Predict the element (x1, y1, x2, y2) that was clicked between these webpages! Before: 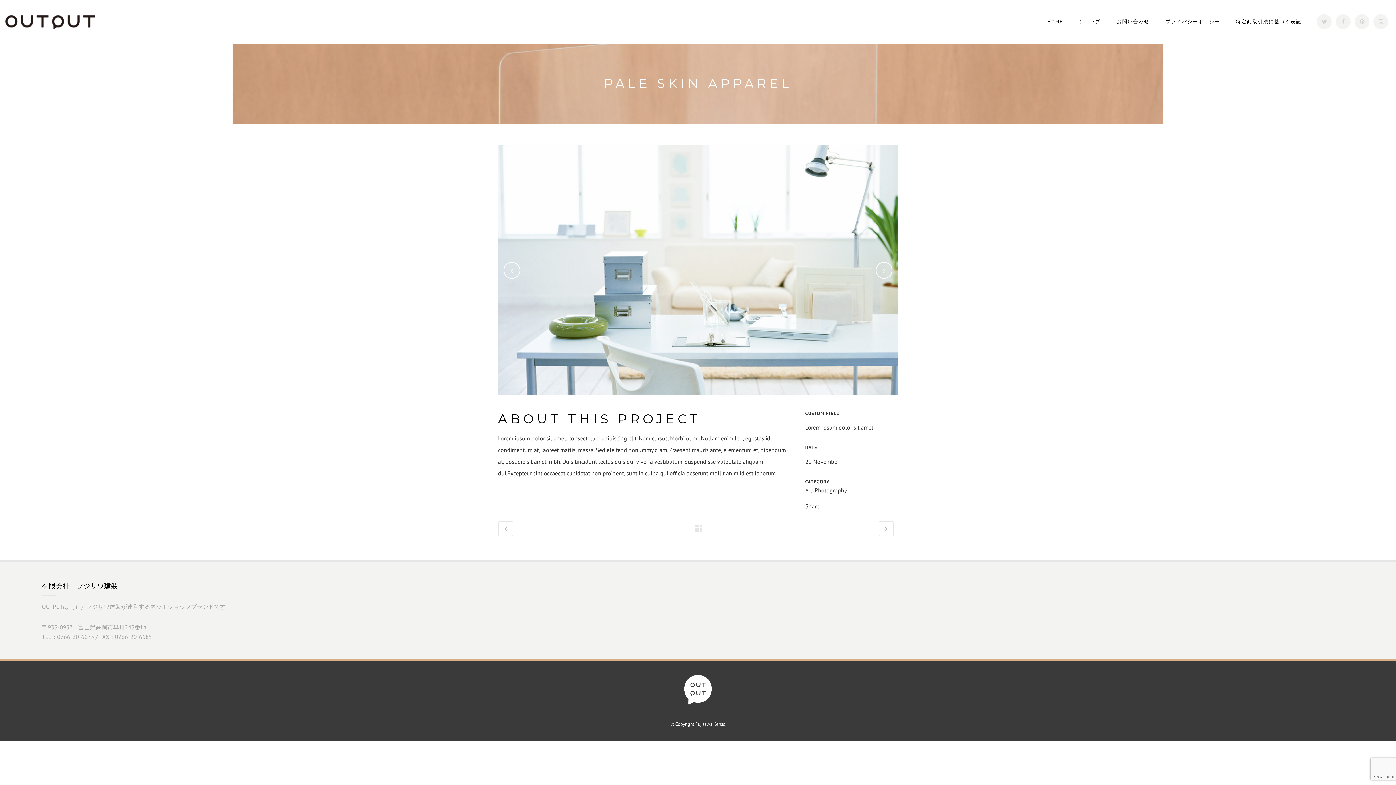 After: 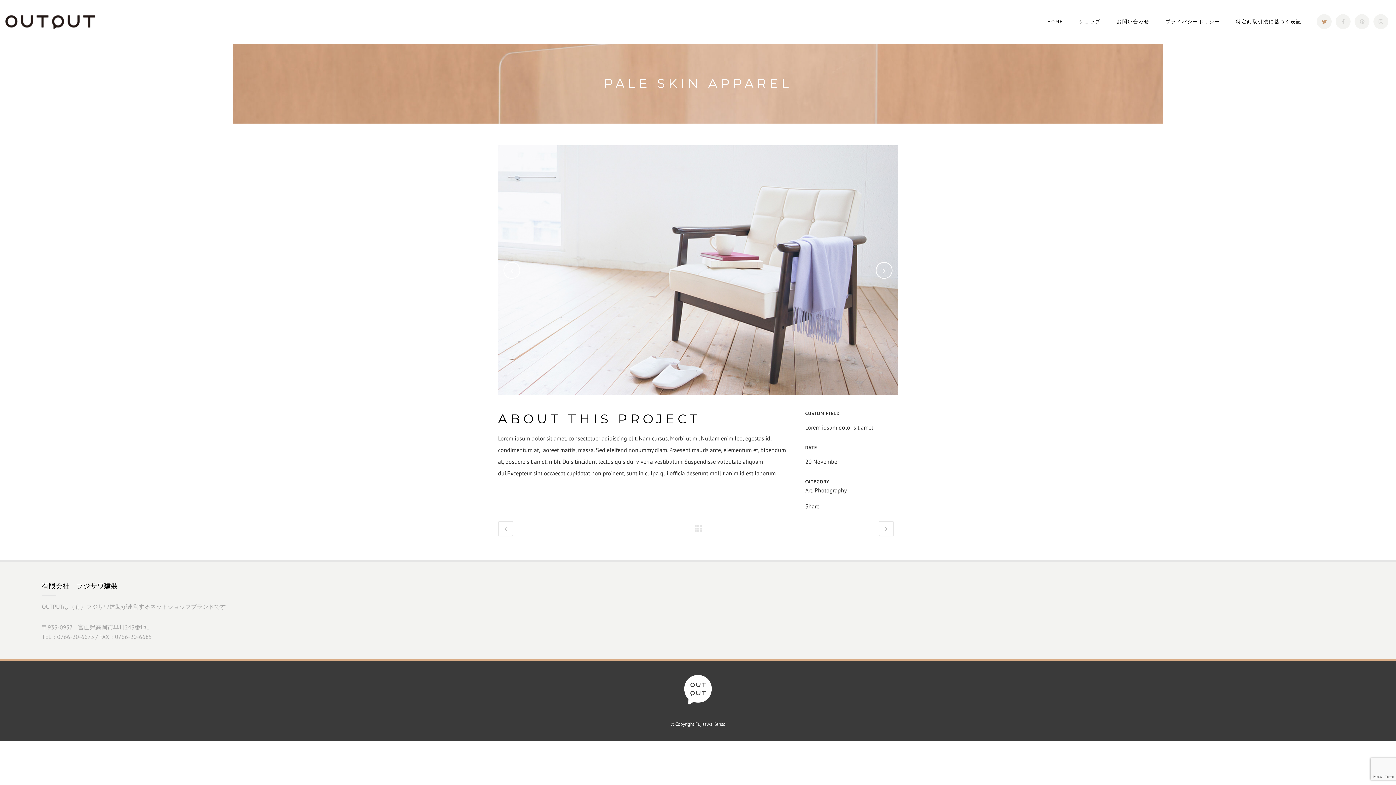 Action: bbox: (1316, 17, 1333, 24)